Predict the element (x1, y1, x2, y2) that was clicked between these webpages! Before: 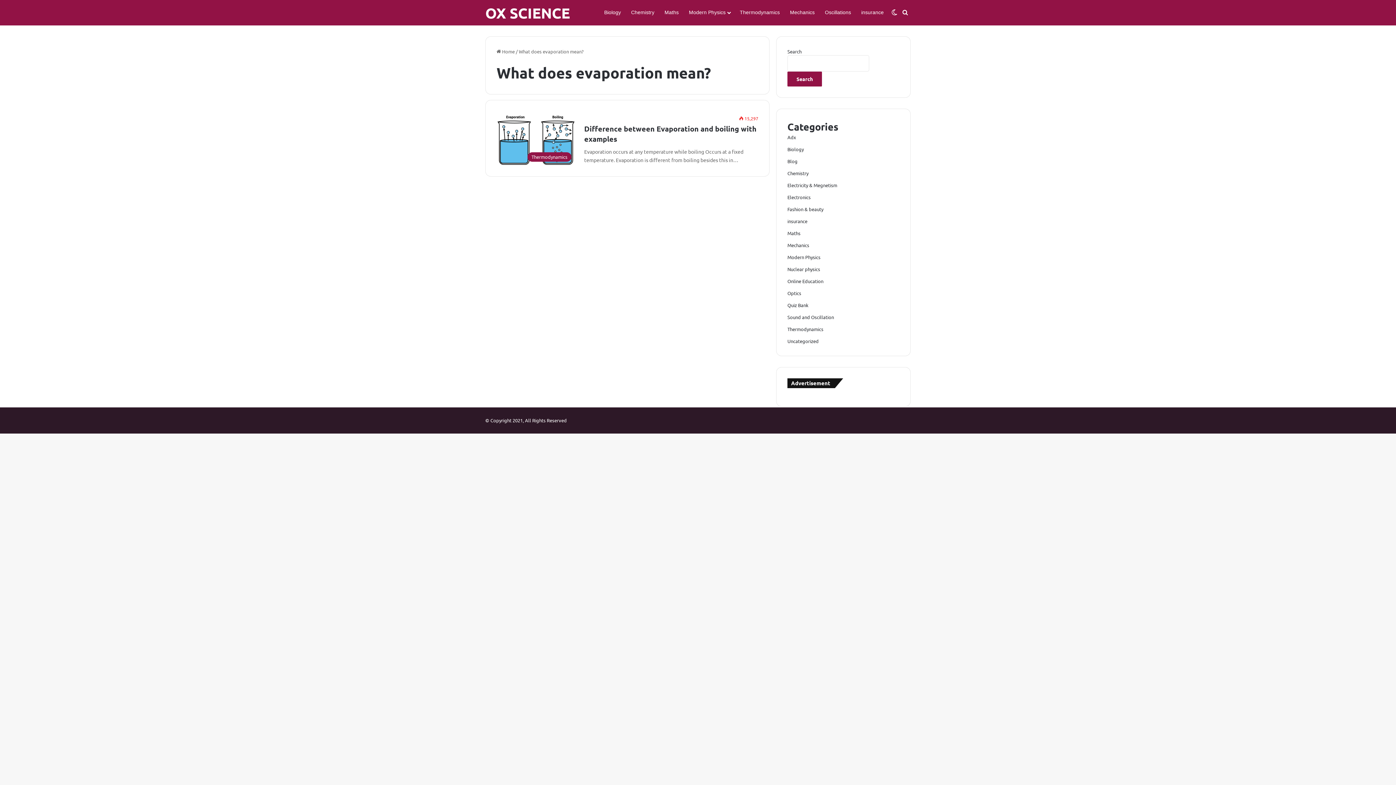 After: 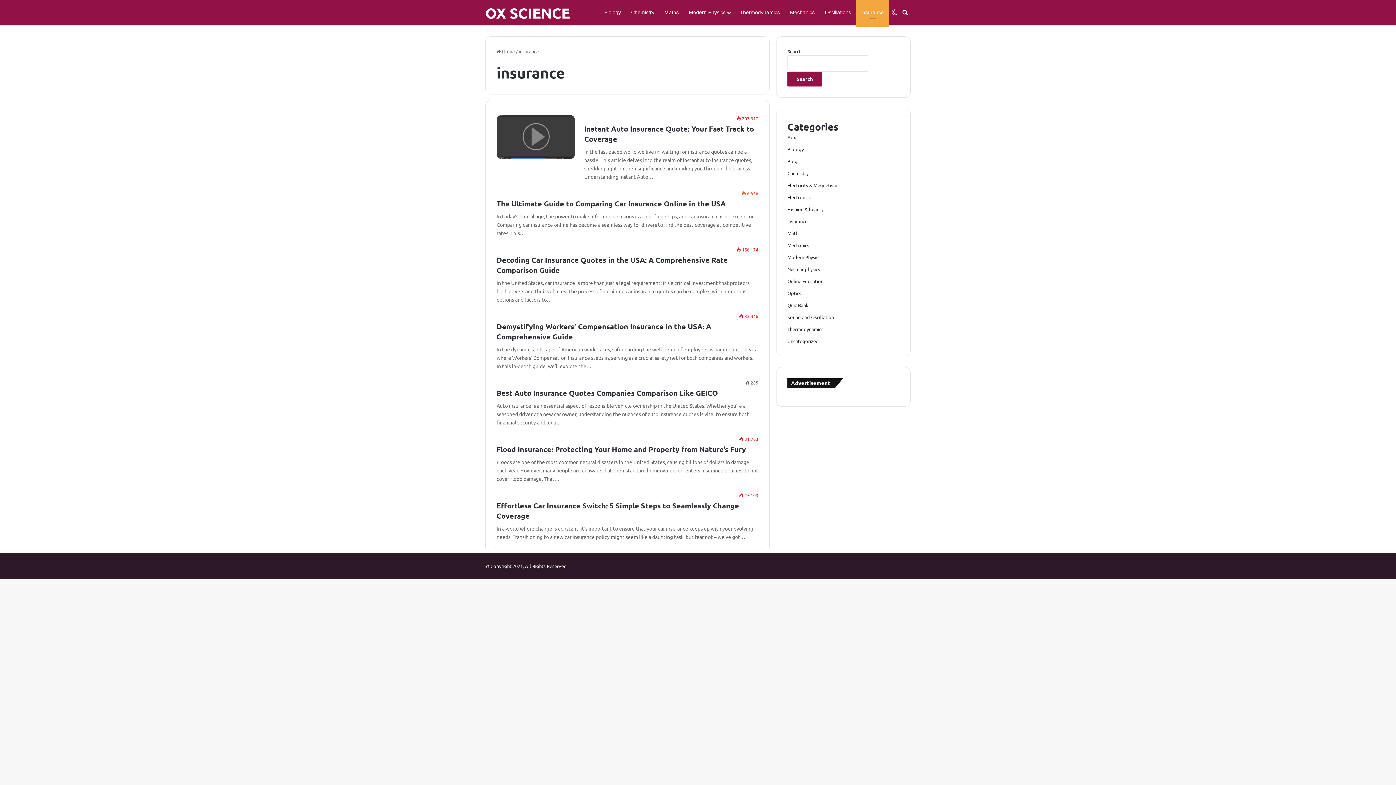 Action: bbox: (856, 0, 889, 25) label: insurance